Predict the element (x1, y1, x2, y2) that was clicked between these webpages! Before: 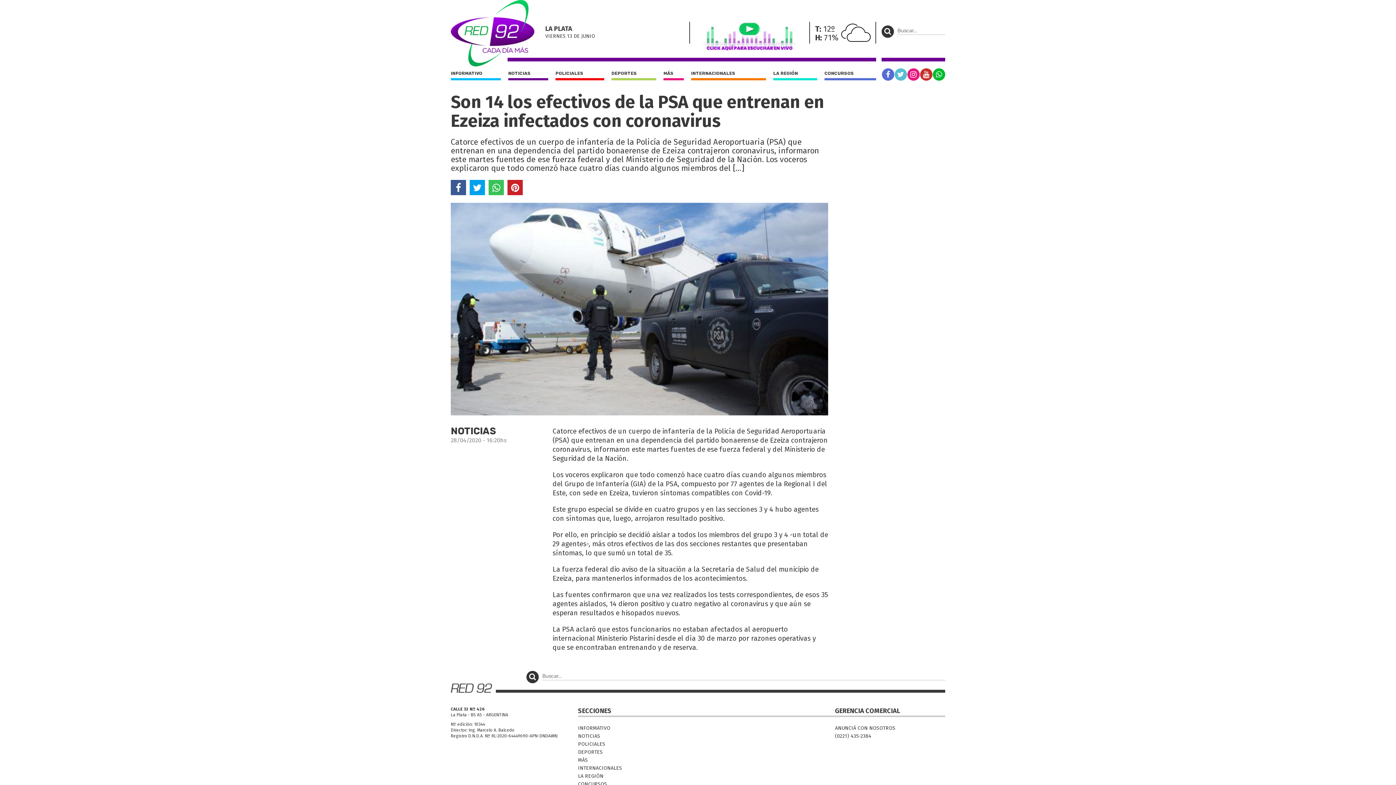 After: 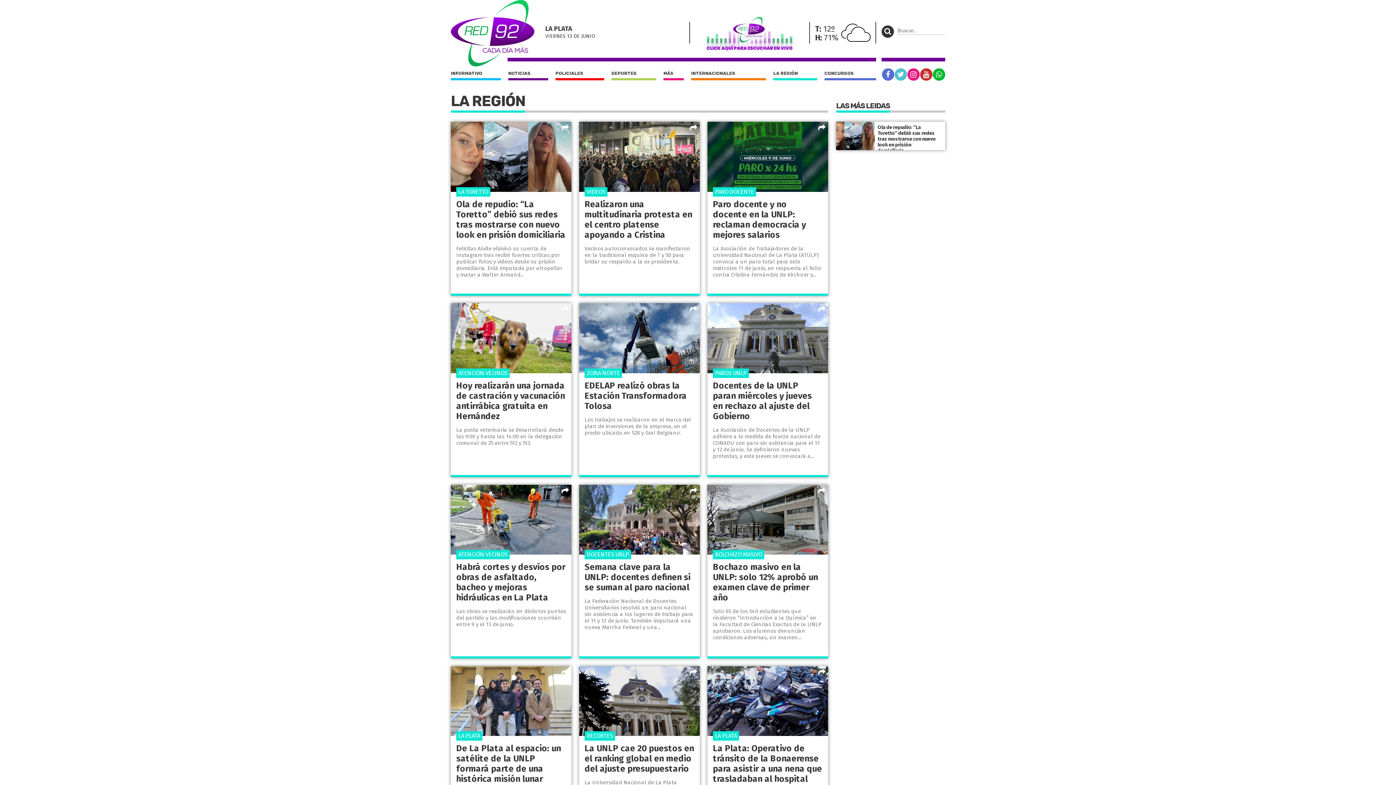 Action: bbox: (773, 69, 817, 80) label: LA REGIÓN